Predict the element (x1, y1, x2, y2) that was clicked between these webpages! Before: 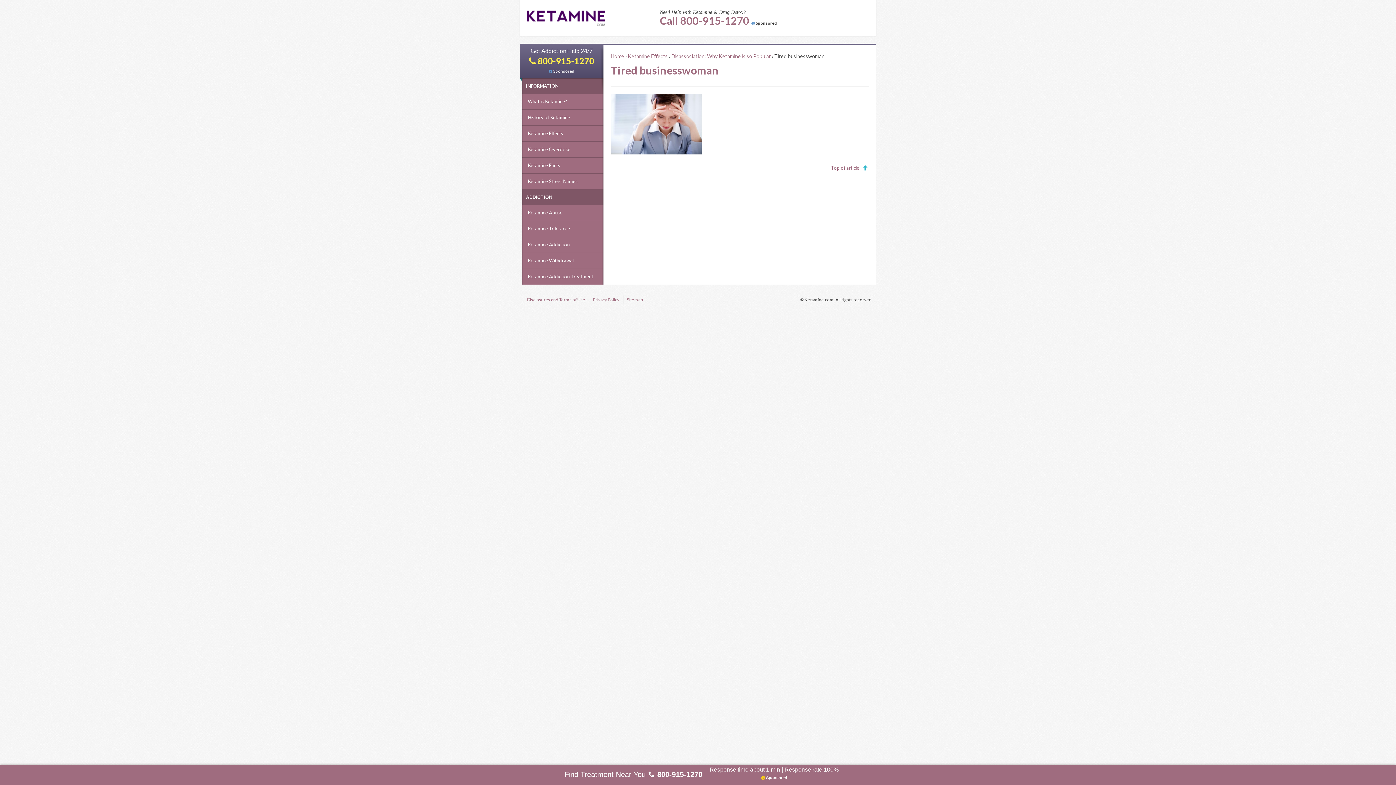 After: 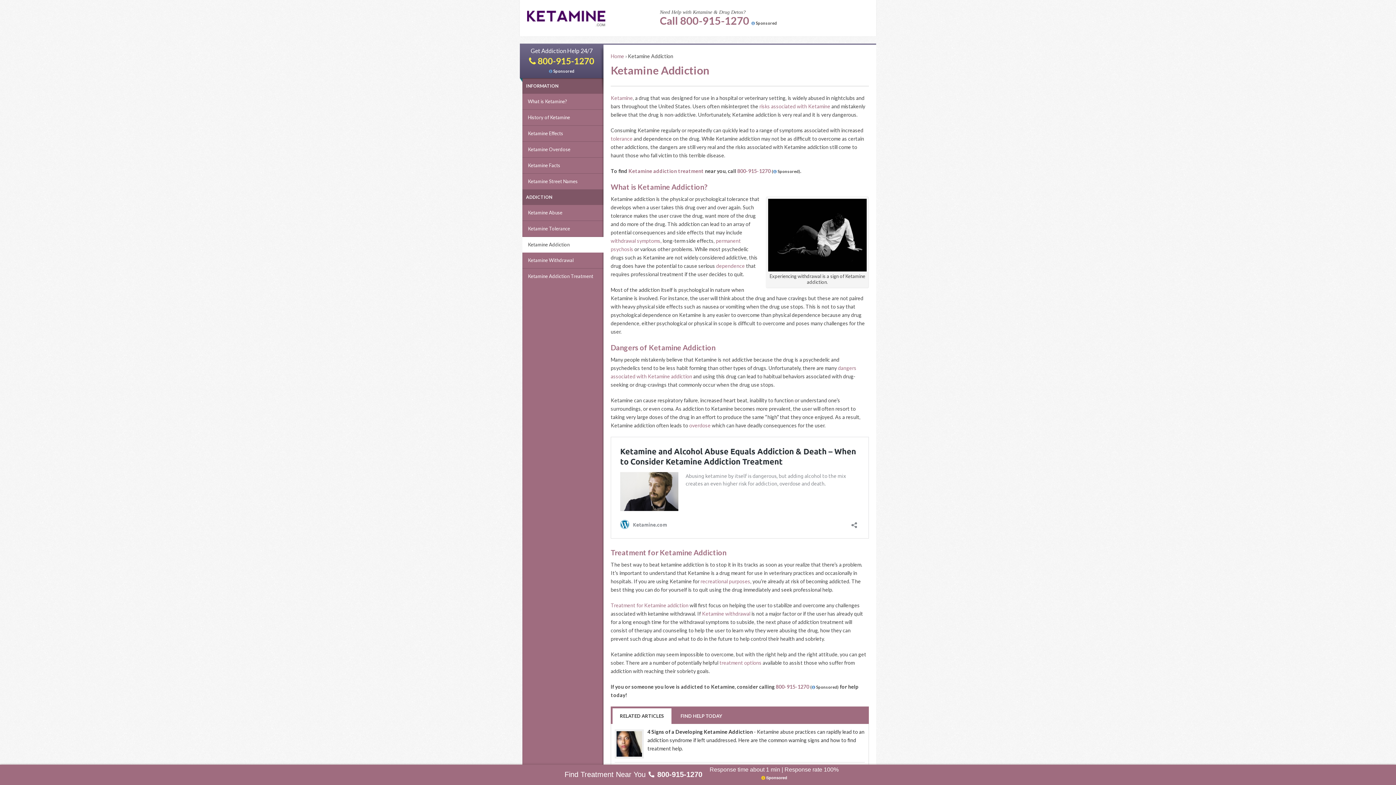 Action: label: Ketamine Addiction bbox: (522, 237, 603, 253)